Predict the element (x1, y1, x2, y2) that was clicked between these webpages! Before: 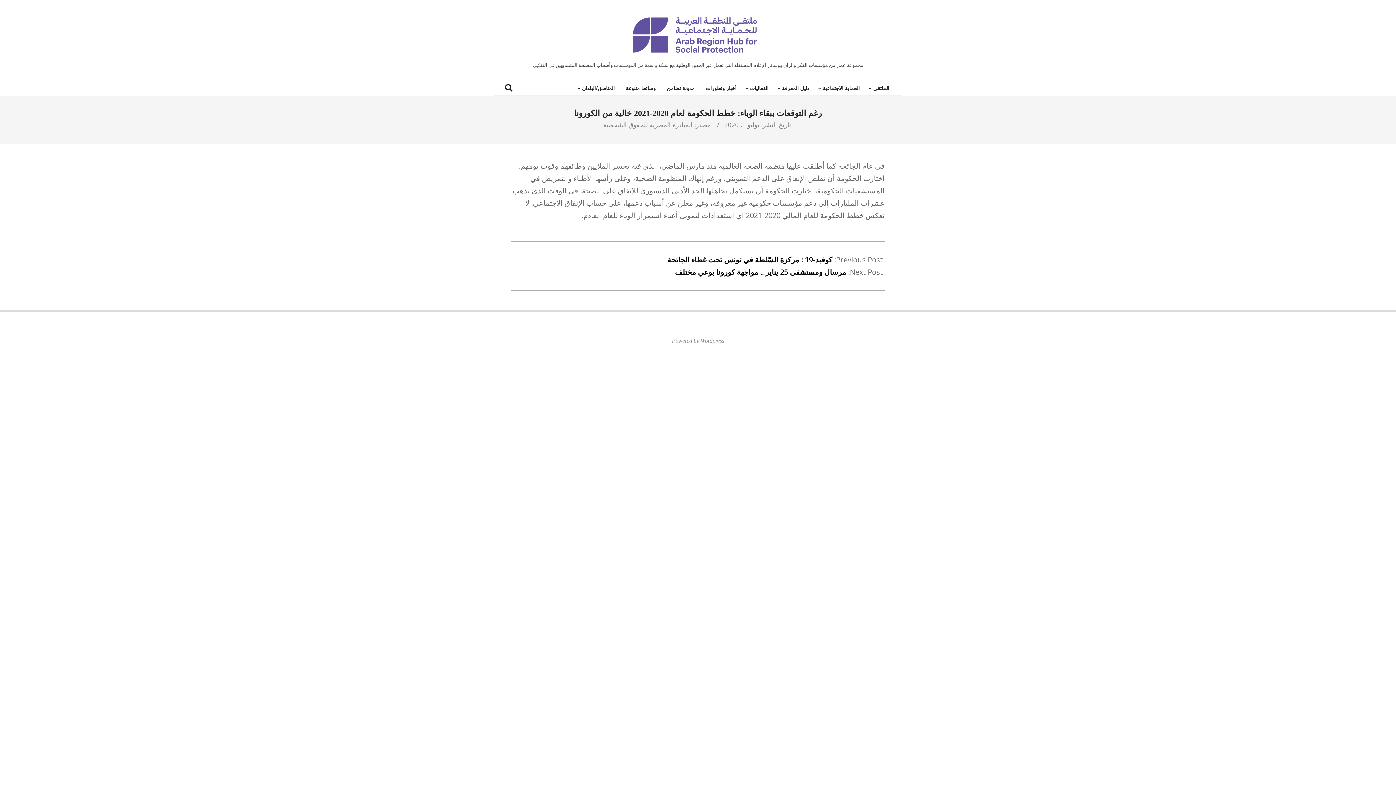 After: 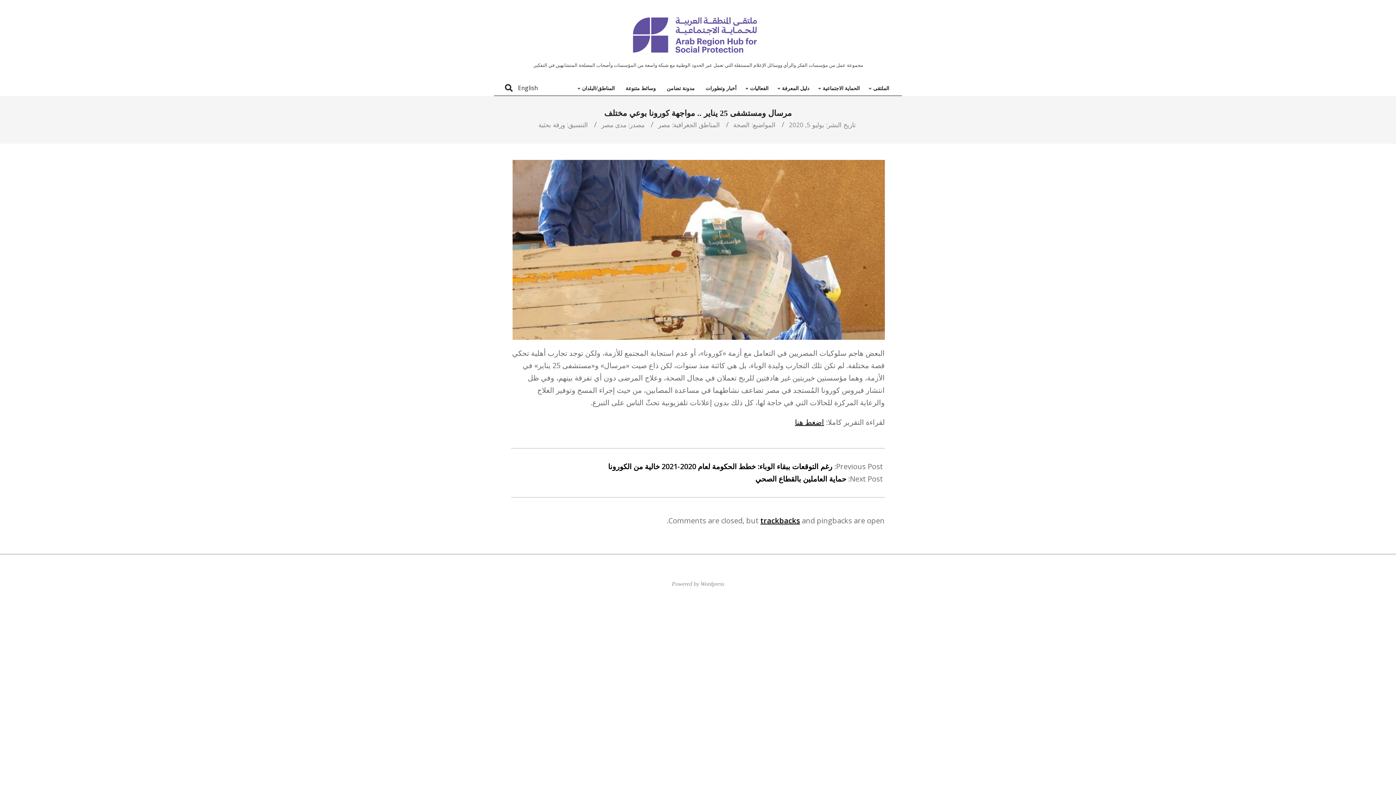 Action: bbox: (675, 267, 846, 277) label: مرسال ومستشفى 25 يناير .. مواجهة كورونا بوعي مختلف